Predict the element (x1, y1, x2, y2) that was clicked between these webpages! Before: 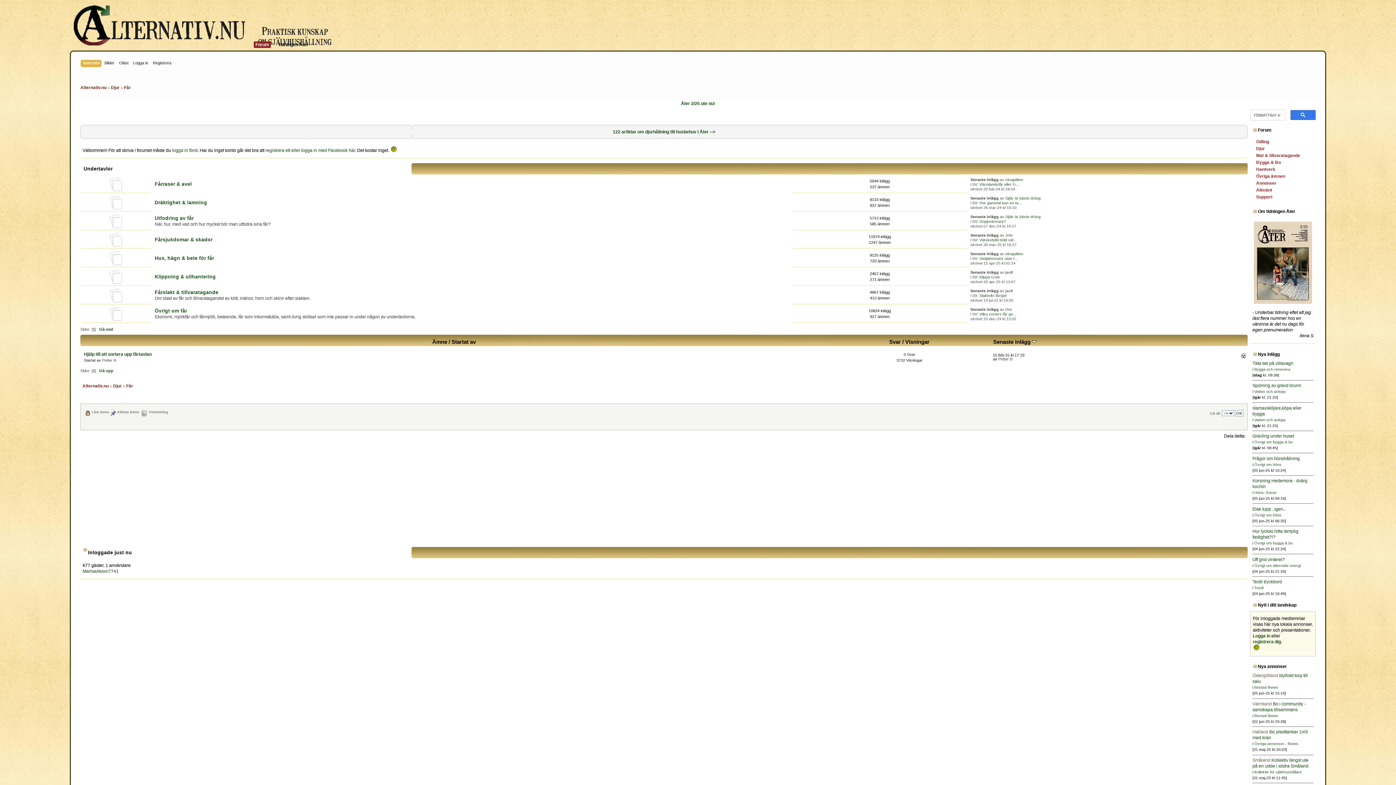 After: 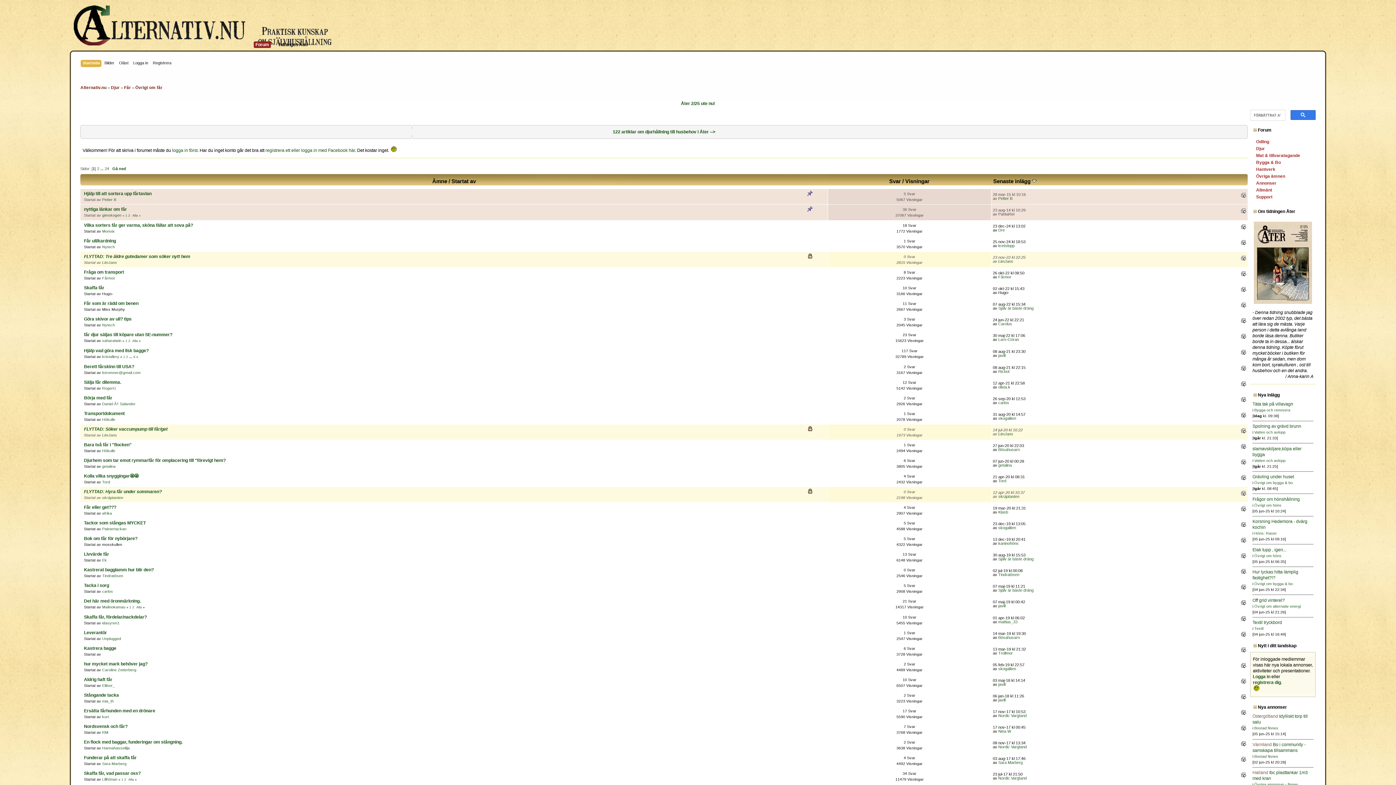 Action: bbox: (109, 317, 122, 322)